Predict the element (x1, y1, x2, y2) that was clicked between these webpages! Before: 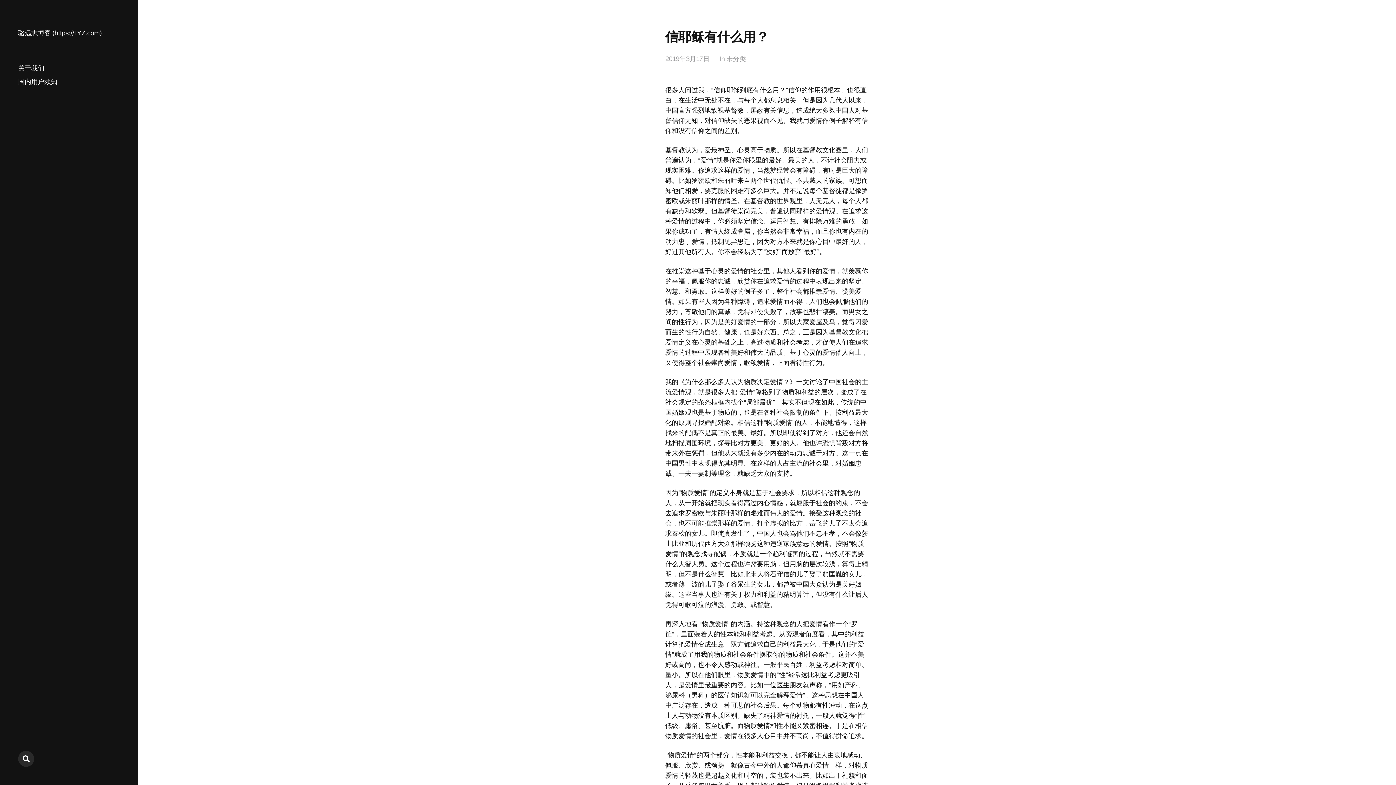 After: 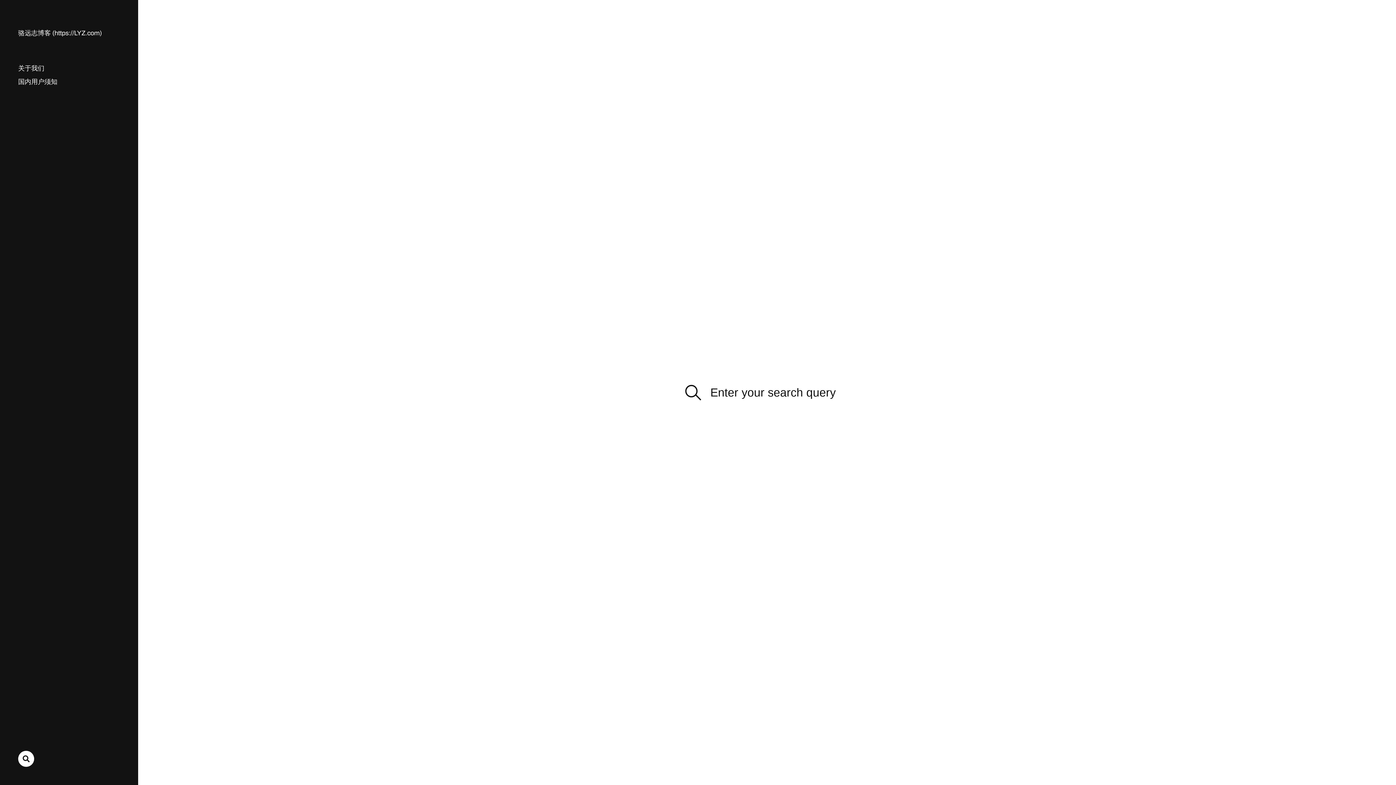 Action: bbox: (18, 751, 34, 767)